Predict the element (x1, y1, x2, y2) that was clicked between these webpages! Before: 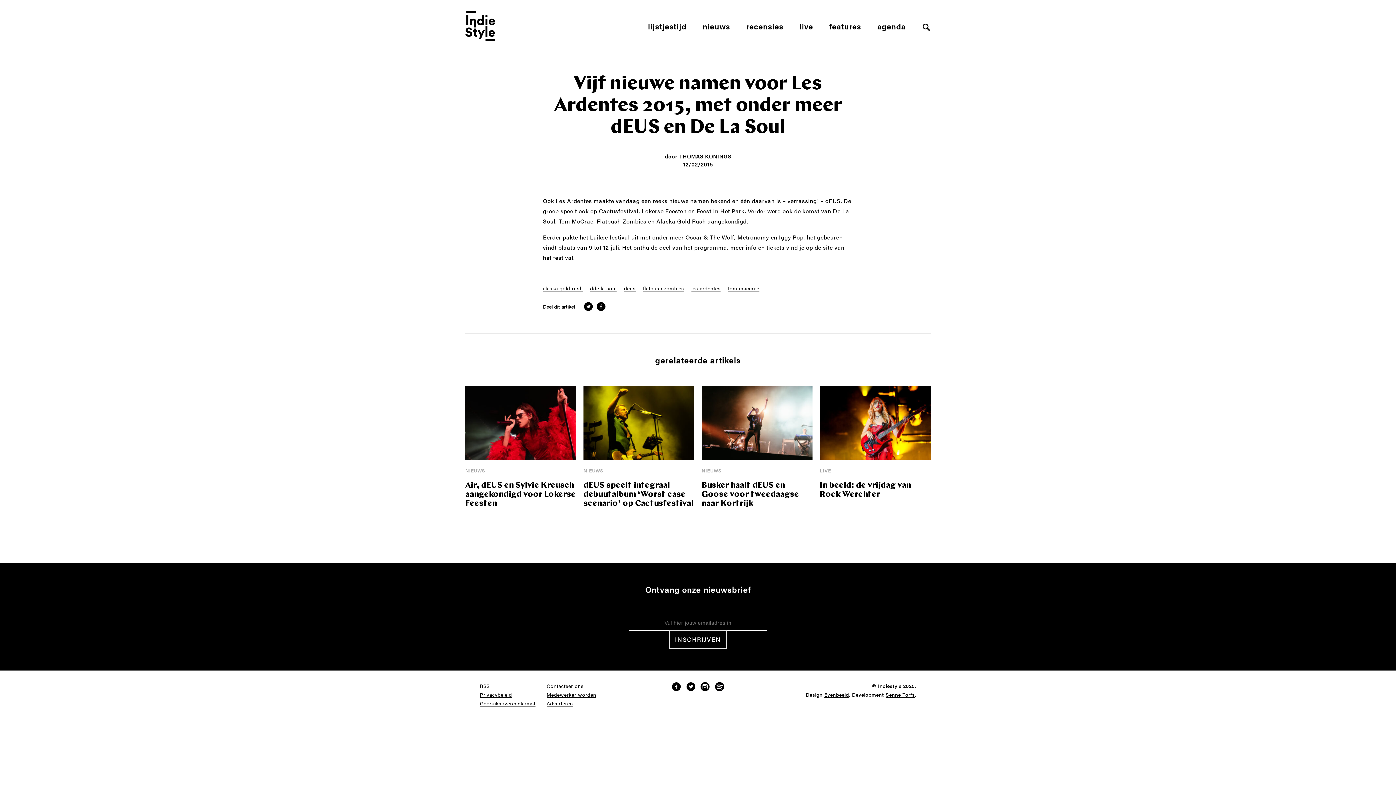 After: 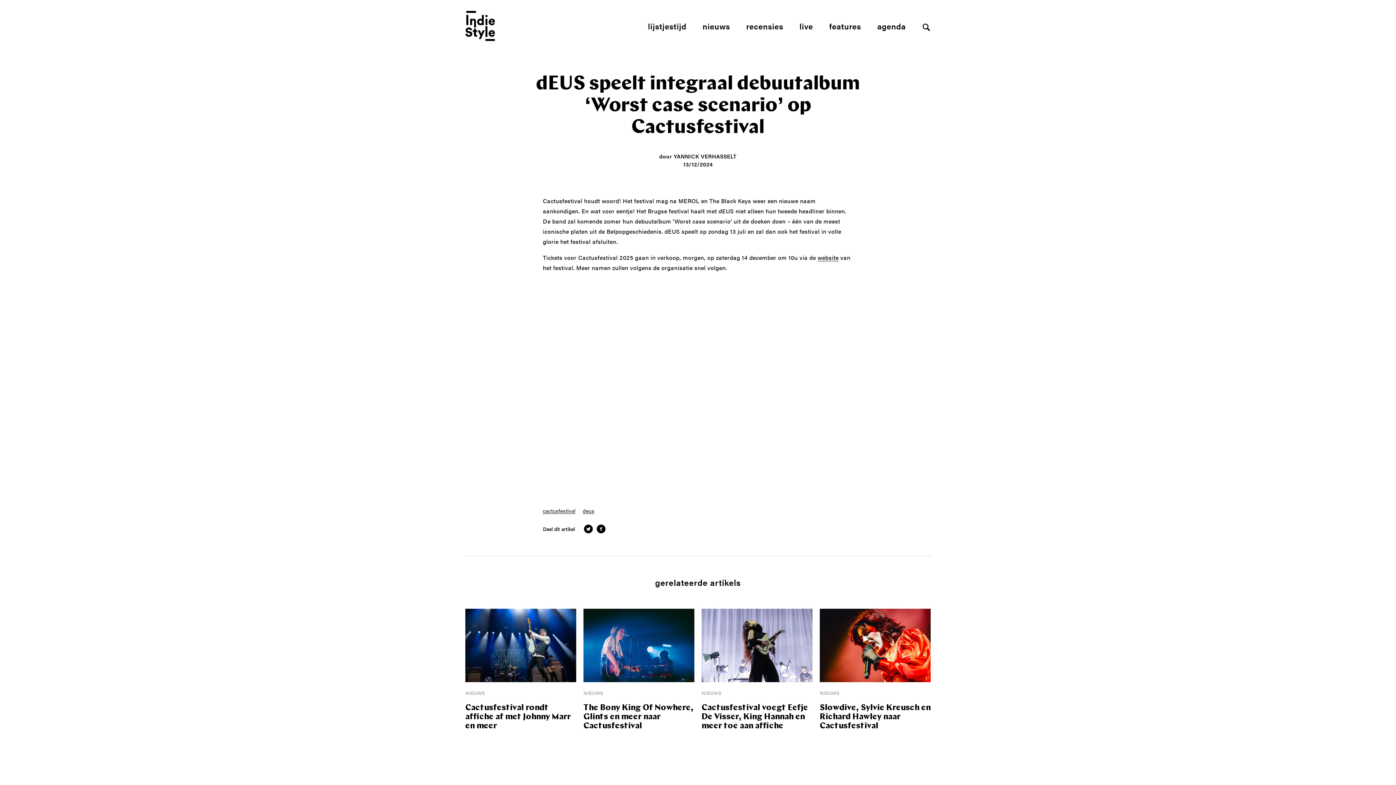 Action: bbox: (583, 386, 694, 460)